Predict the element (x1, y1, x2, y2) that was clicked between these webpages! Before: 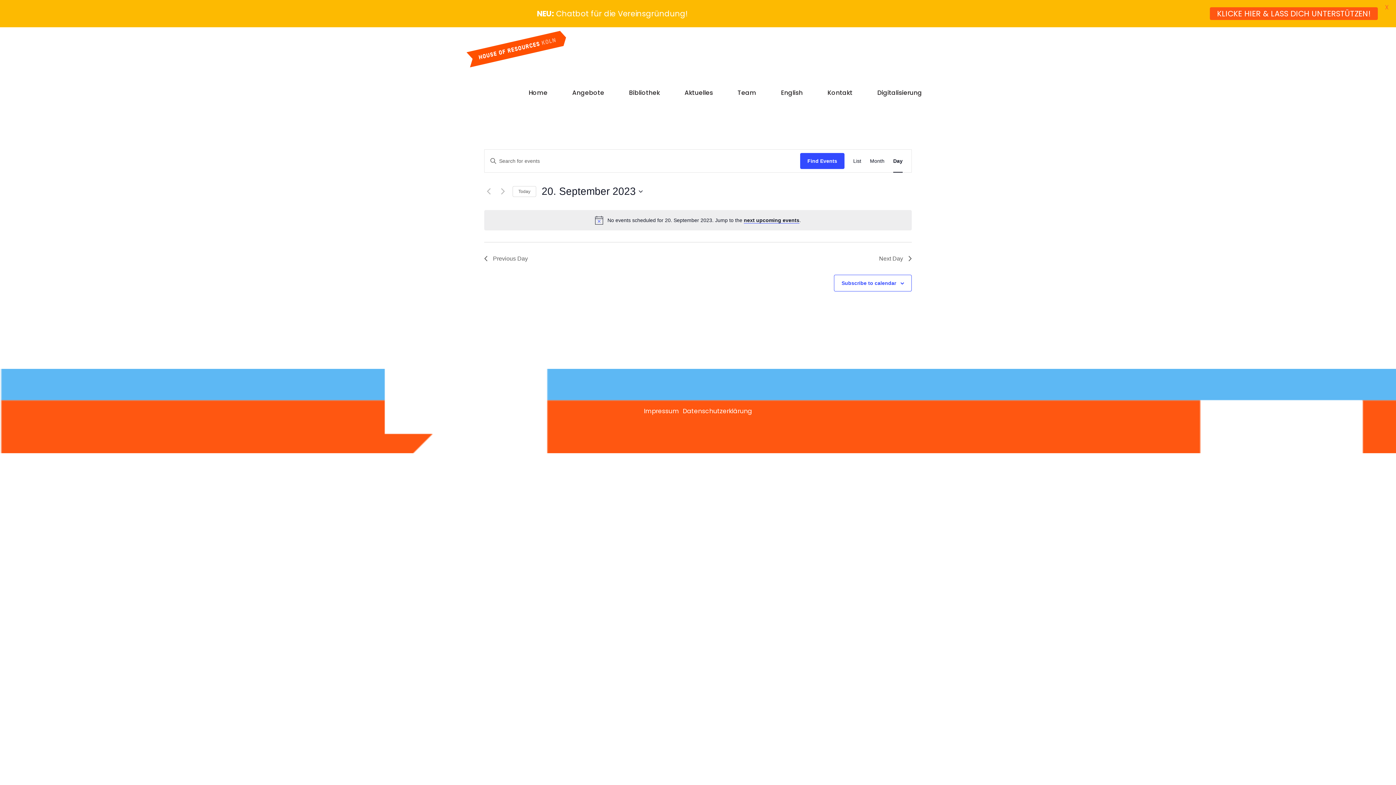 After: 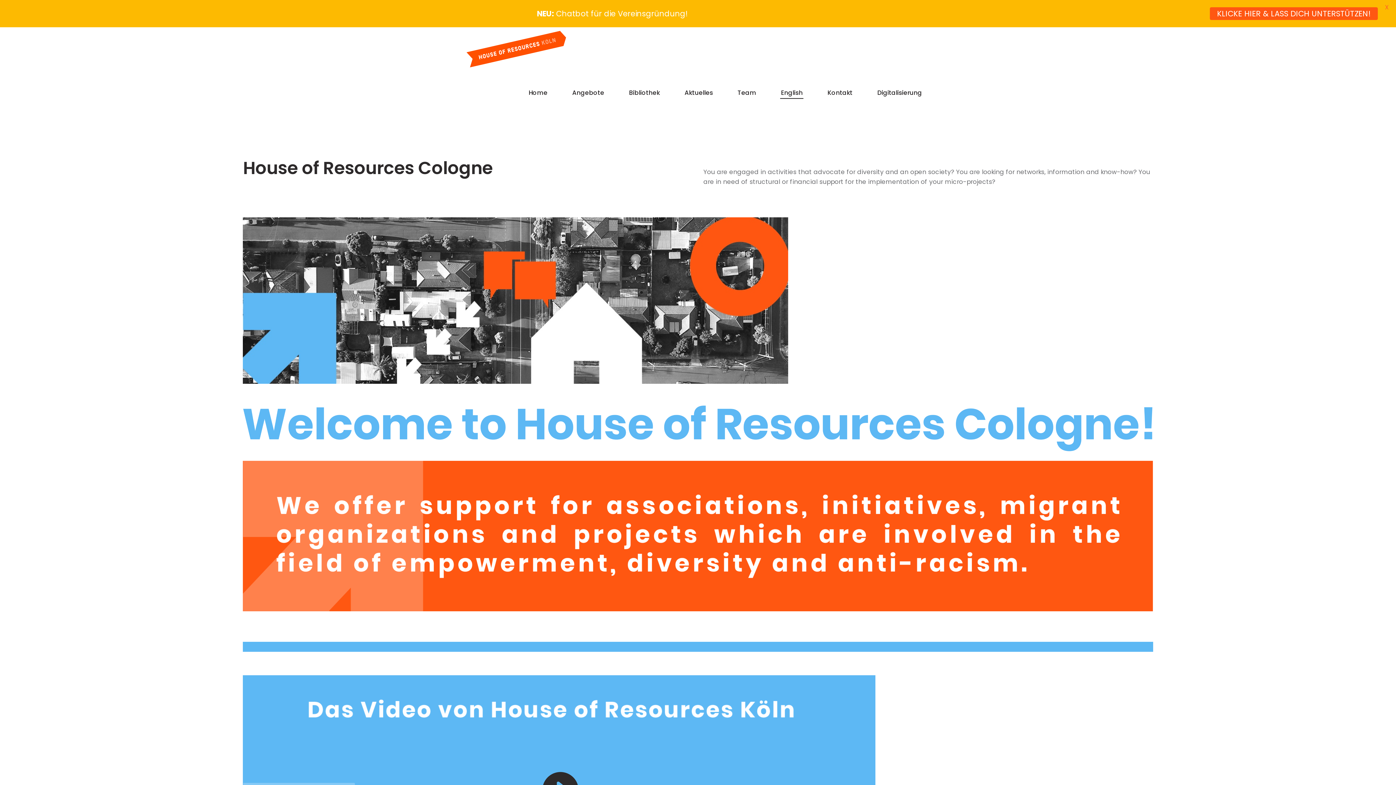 Action: label: English bbox: (768, 88, 815, 96)